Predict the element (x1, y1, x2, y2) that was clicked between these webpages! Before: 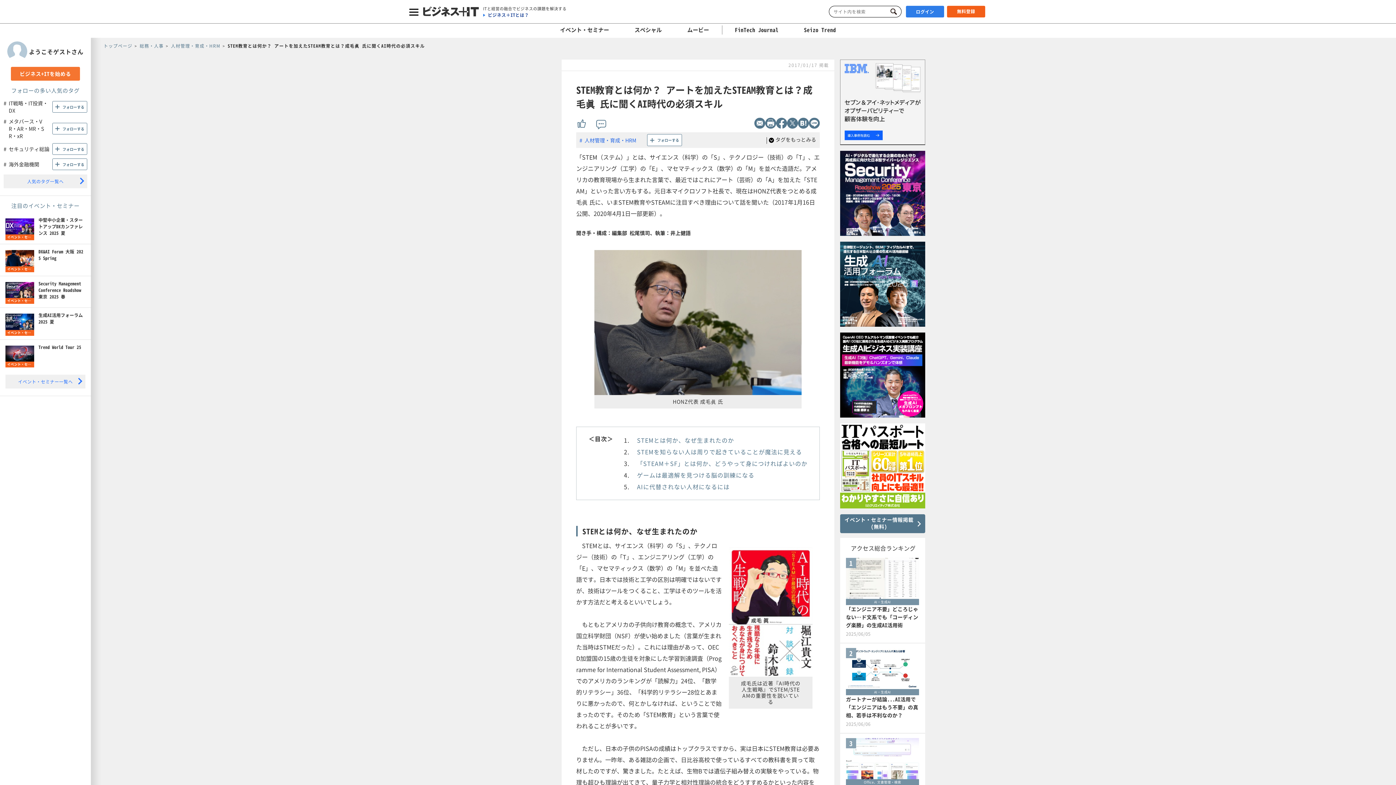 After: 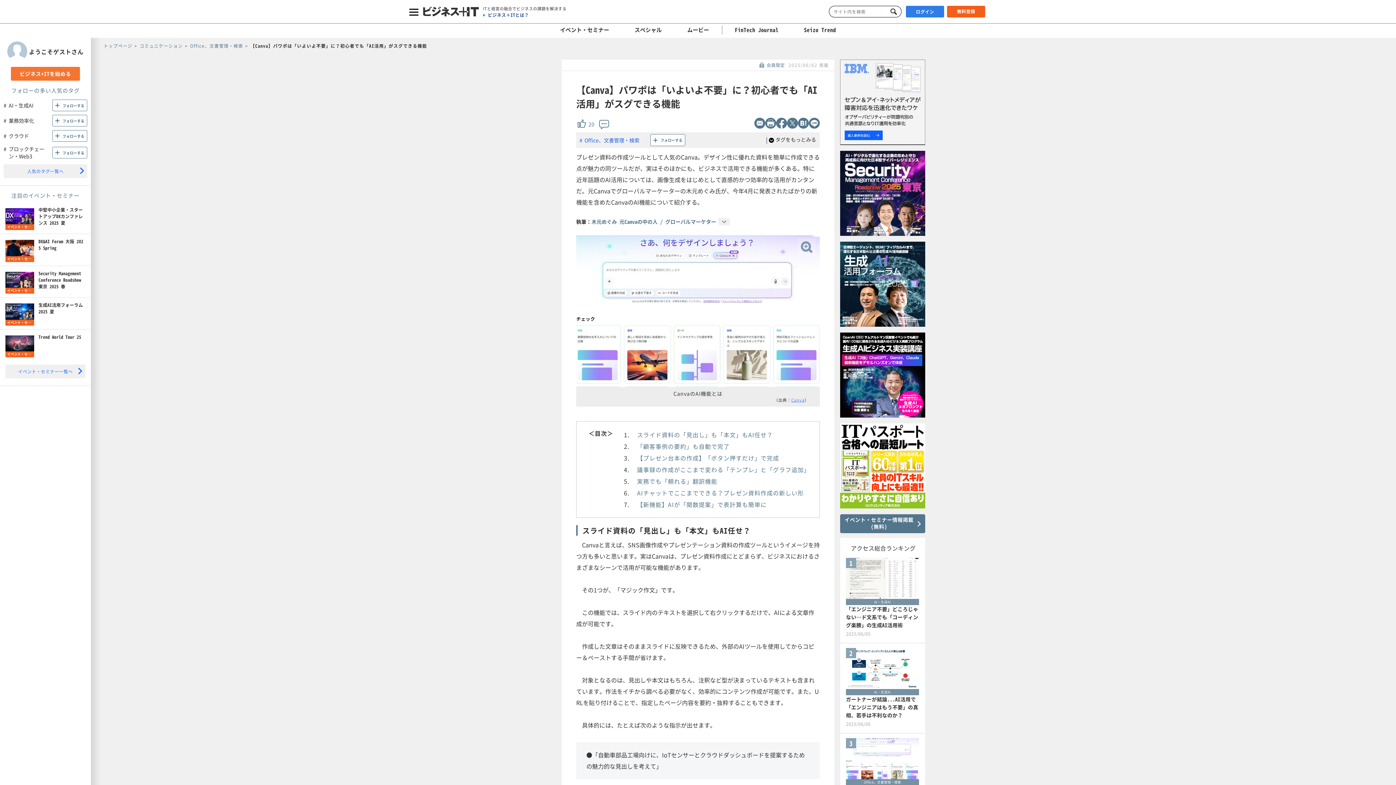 Action: bbox: (846, 738, 919, 819) label: 3
Office、文書管理・検索

【Canva】パワポは「いよいよ不要」に？初心者でも「AI活用」がスグできる機能

2025/06/02